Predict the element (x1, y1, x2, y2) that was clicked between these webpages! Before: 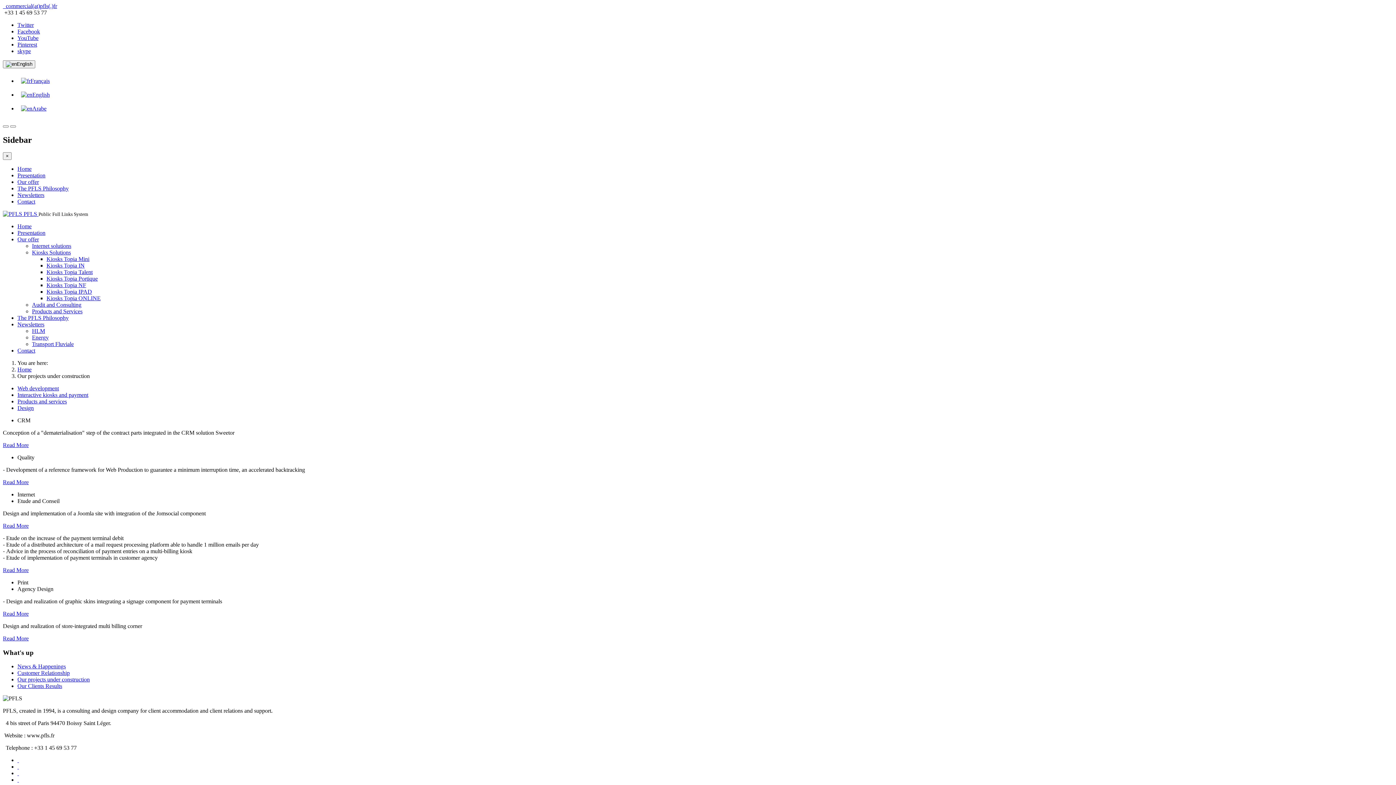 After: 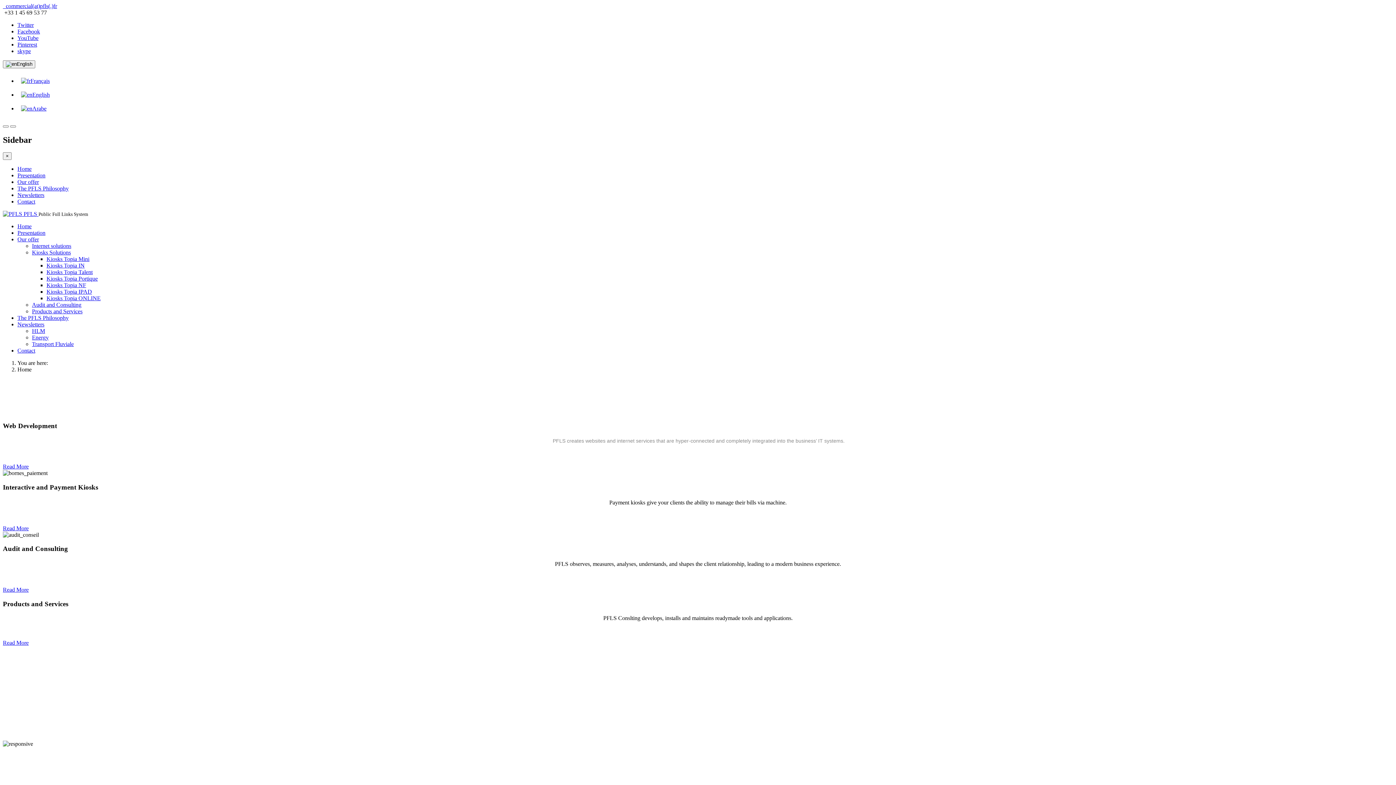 Action: bbox: (17, 165, 31, 171) label: Home